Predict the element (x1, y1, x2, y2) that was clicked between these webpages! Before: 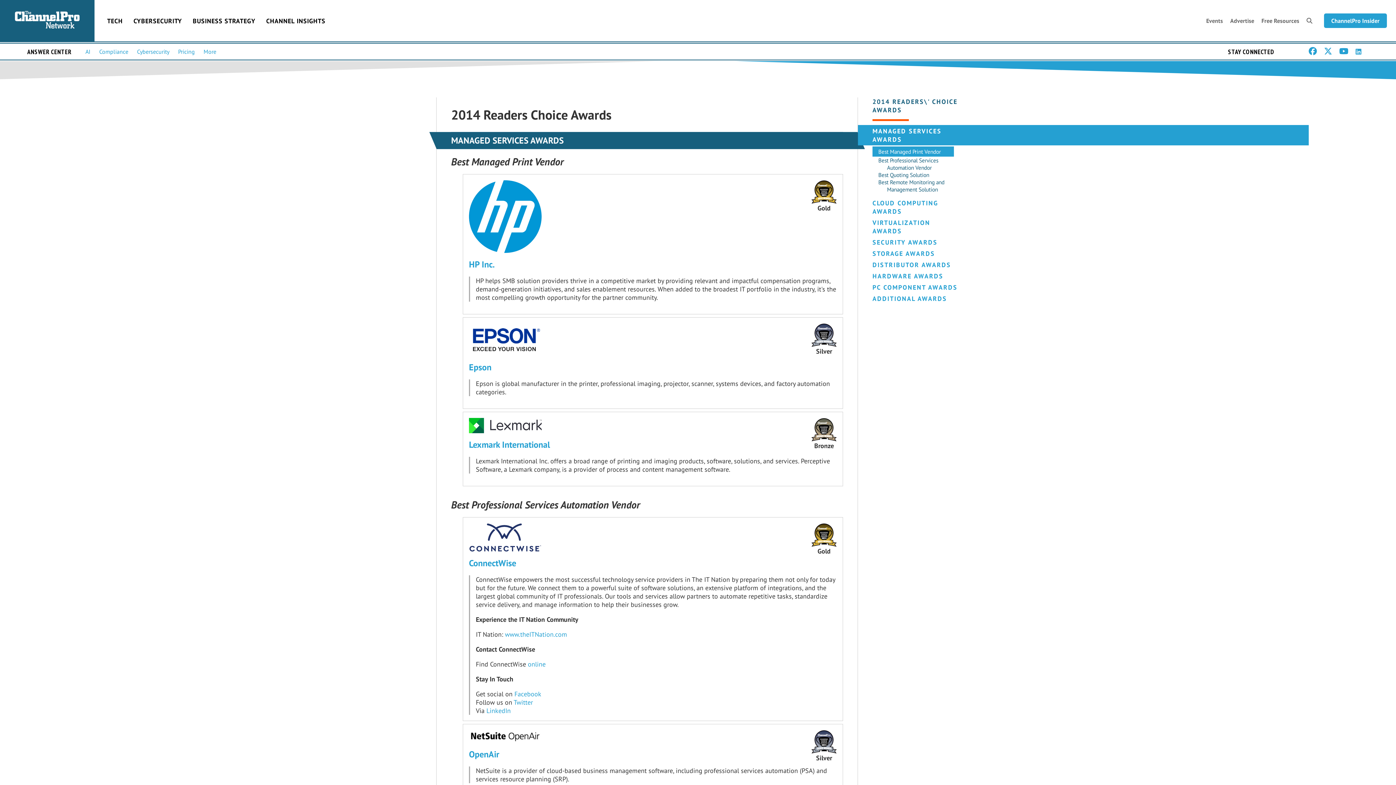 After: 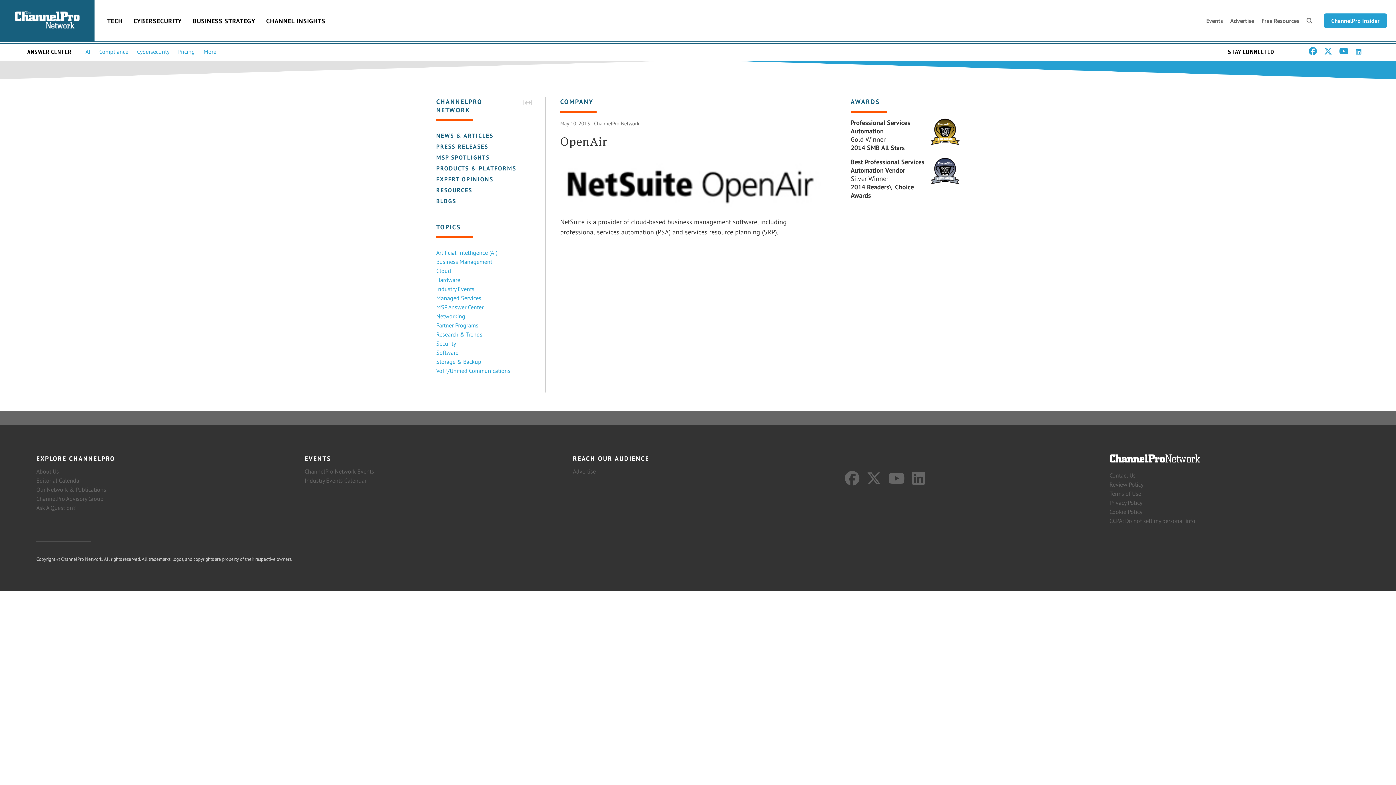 Action: bbox: (469, 730, 837, 743)